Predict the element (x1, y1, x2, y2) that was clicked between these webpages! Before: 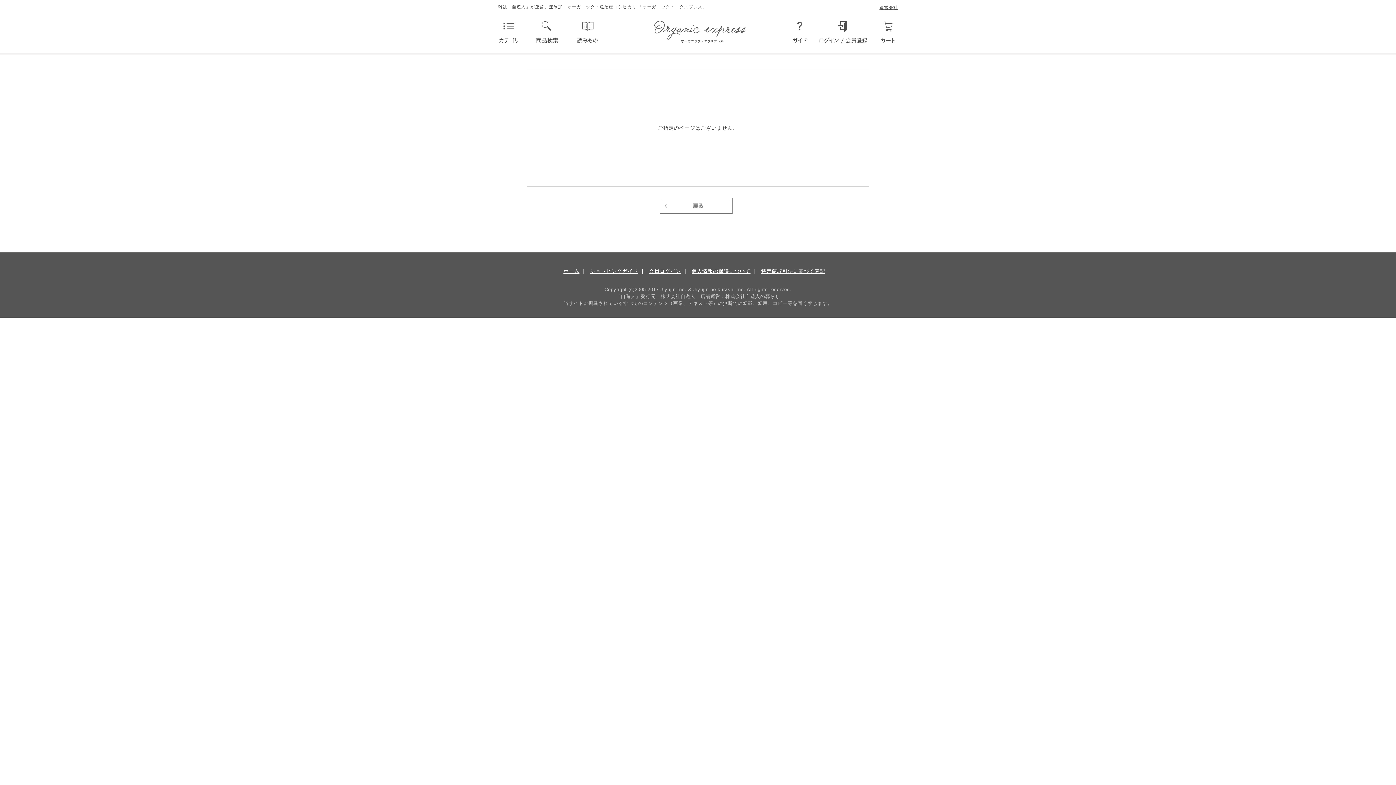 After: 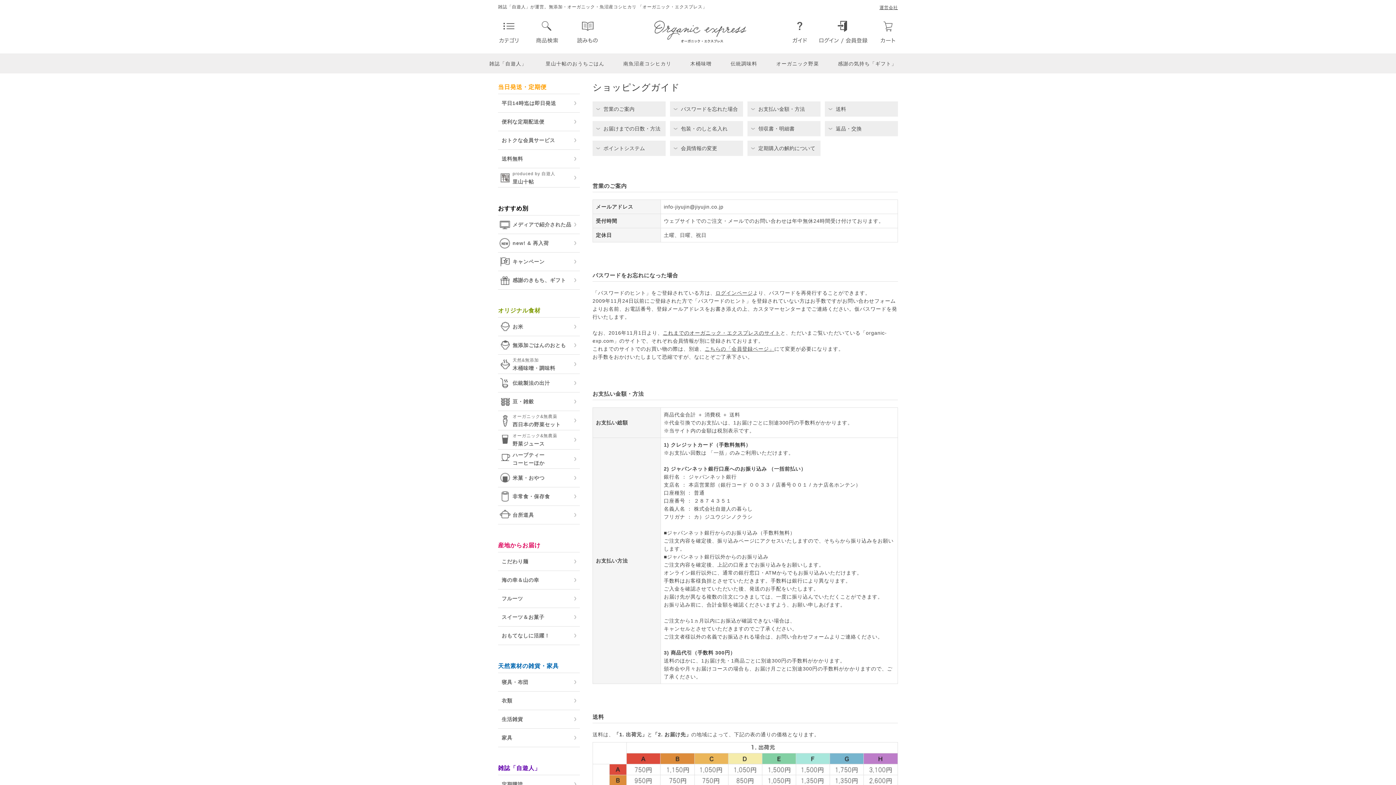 Action: bbox: (789, 38, 810, 44)